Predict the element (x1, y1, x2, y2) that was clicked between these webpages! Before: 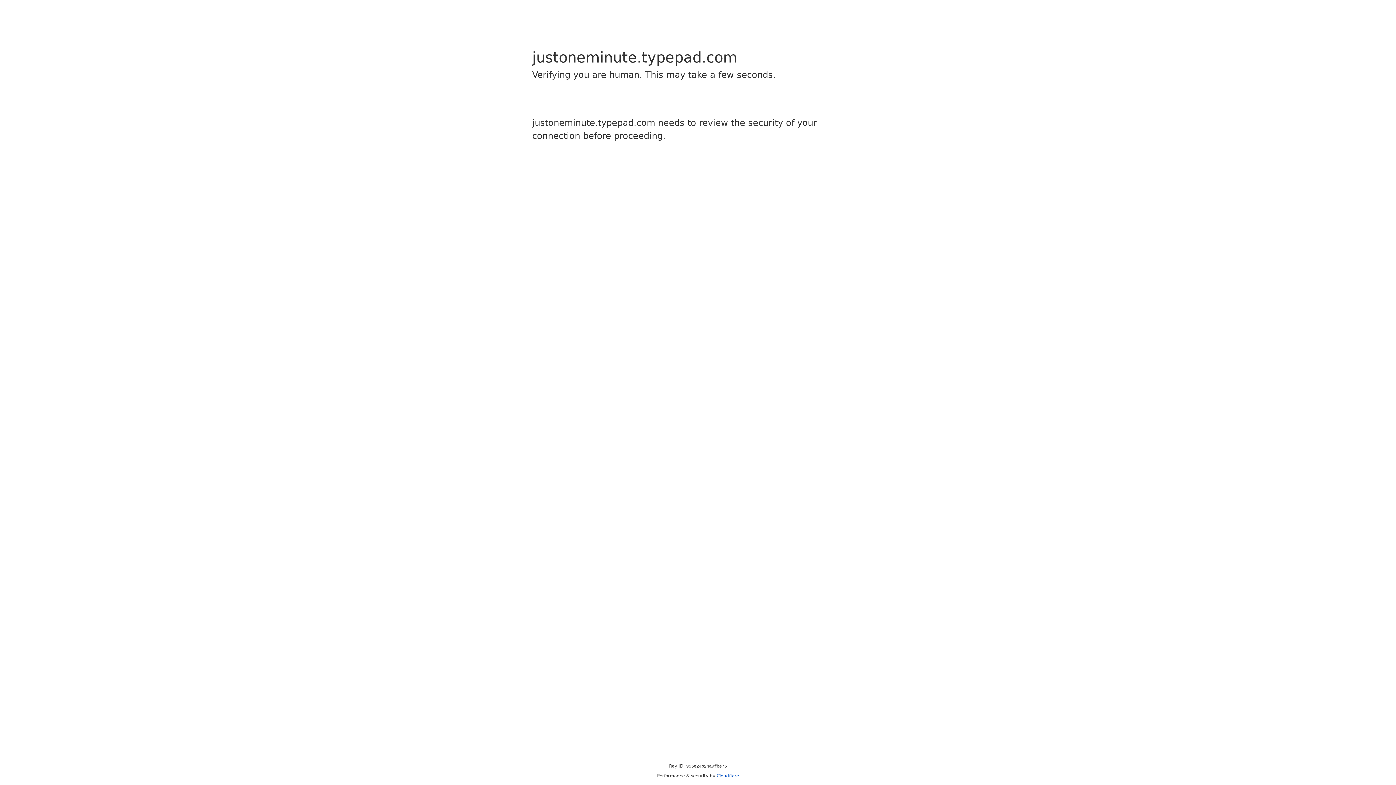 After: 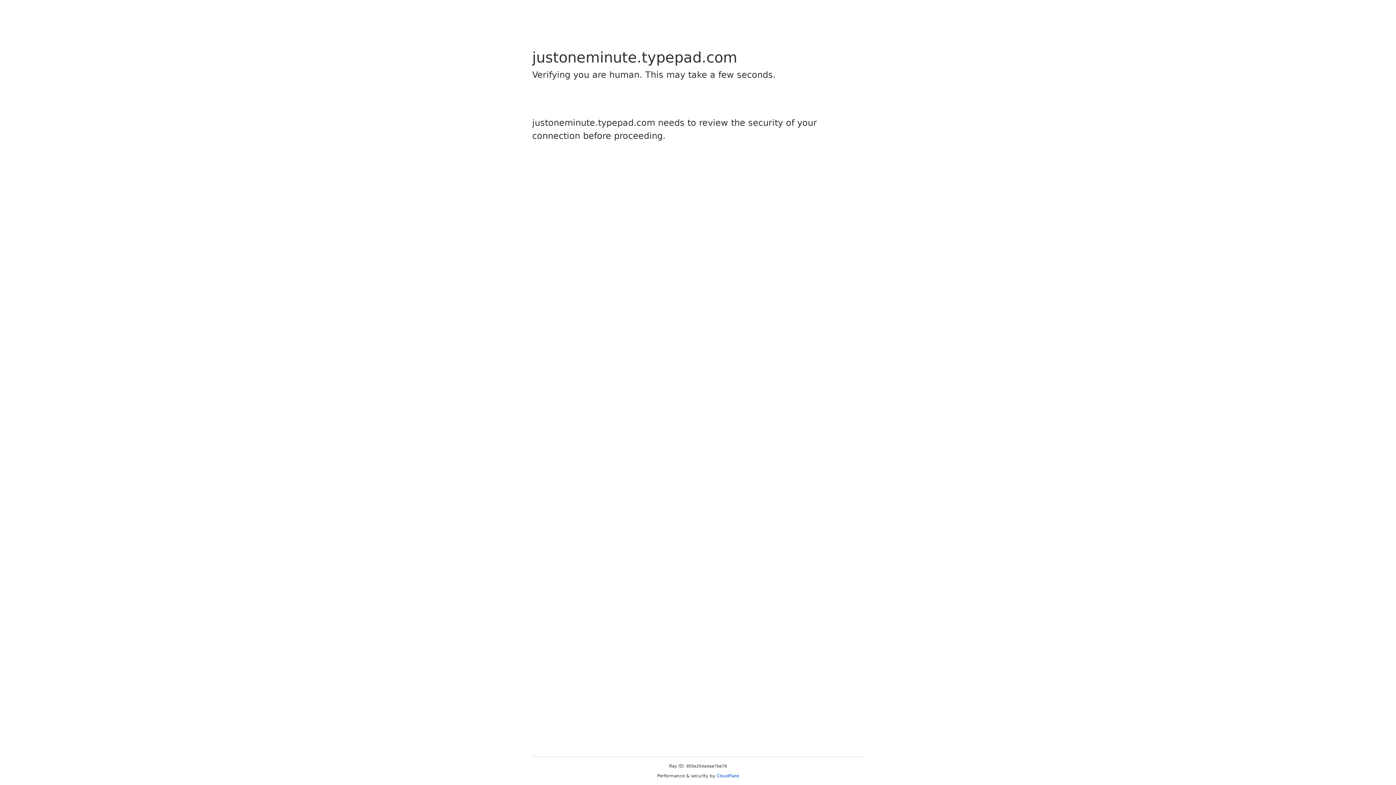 Action: label: Cloudflare bbox: (716, 773, 739, 778)